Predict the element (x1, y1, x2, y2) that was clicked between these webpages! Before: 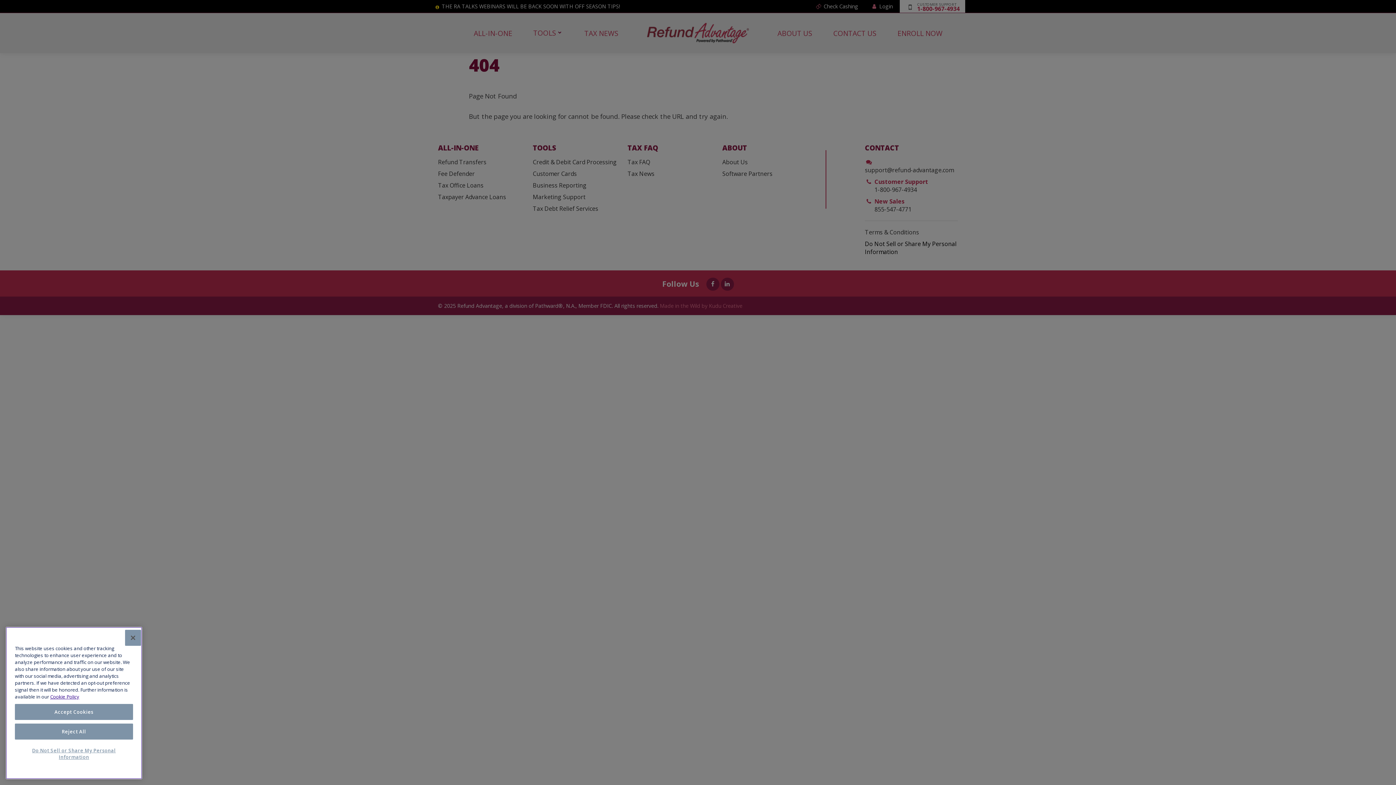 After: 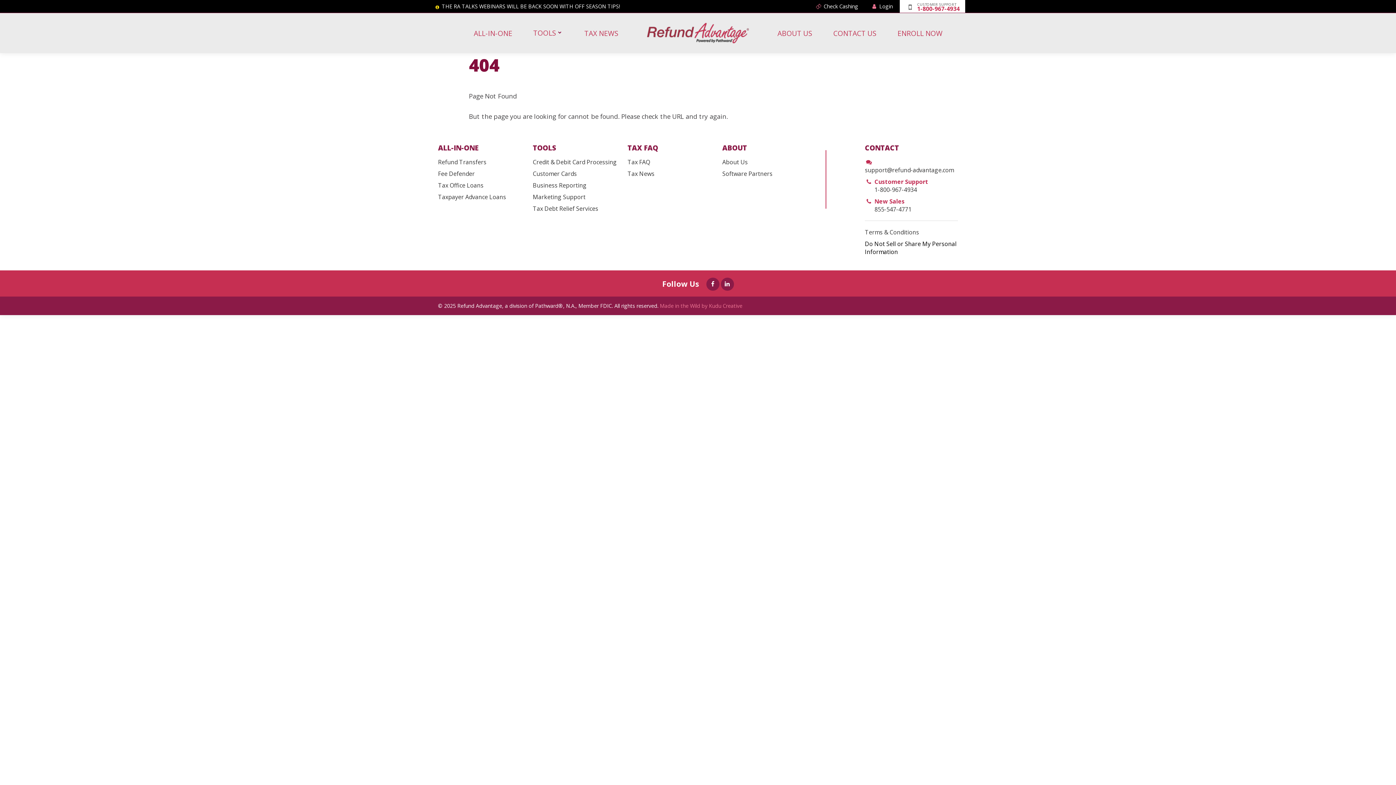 Action: label: Accept Cookies bbox: (14, 705, 133, 721)